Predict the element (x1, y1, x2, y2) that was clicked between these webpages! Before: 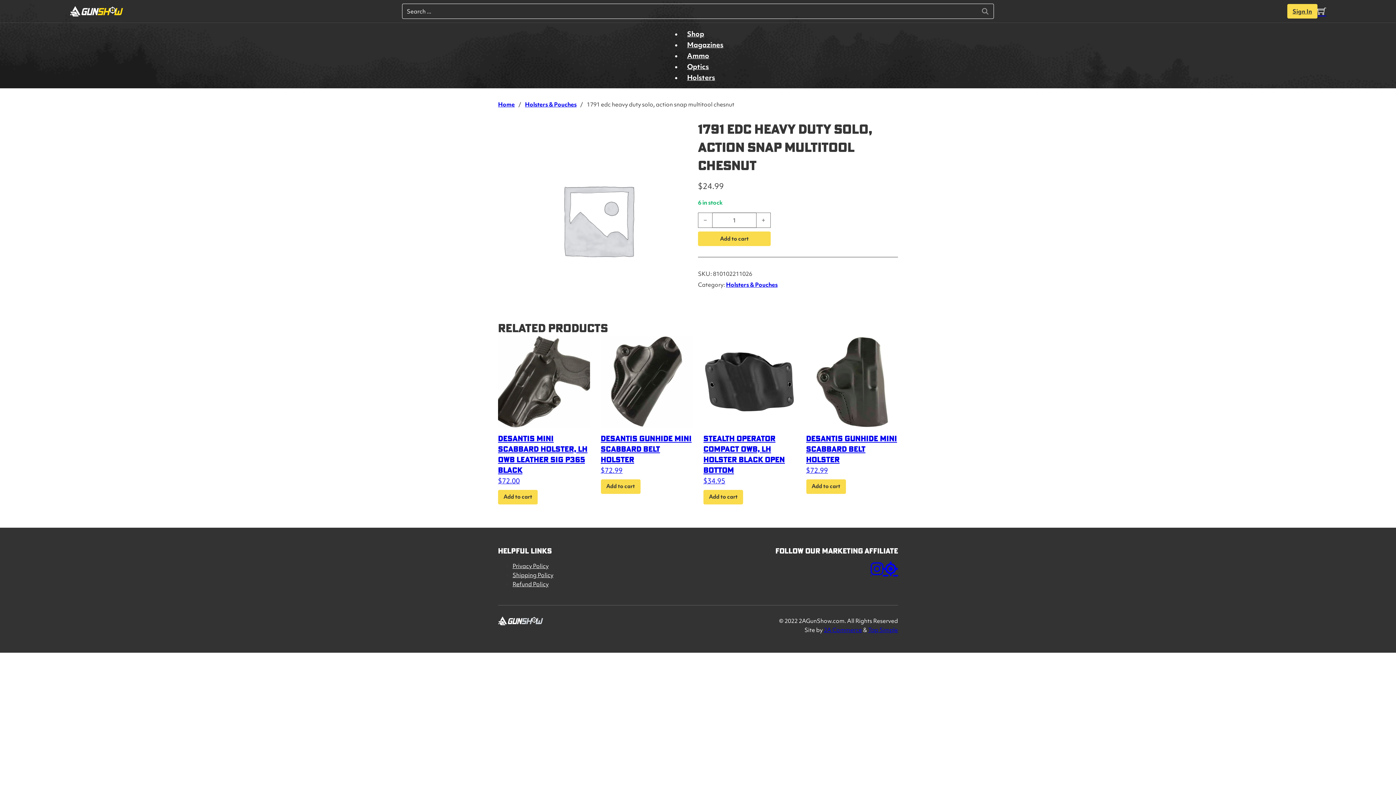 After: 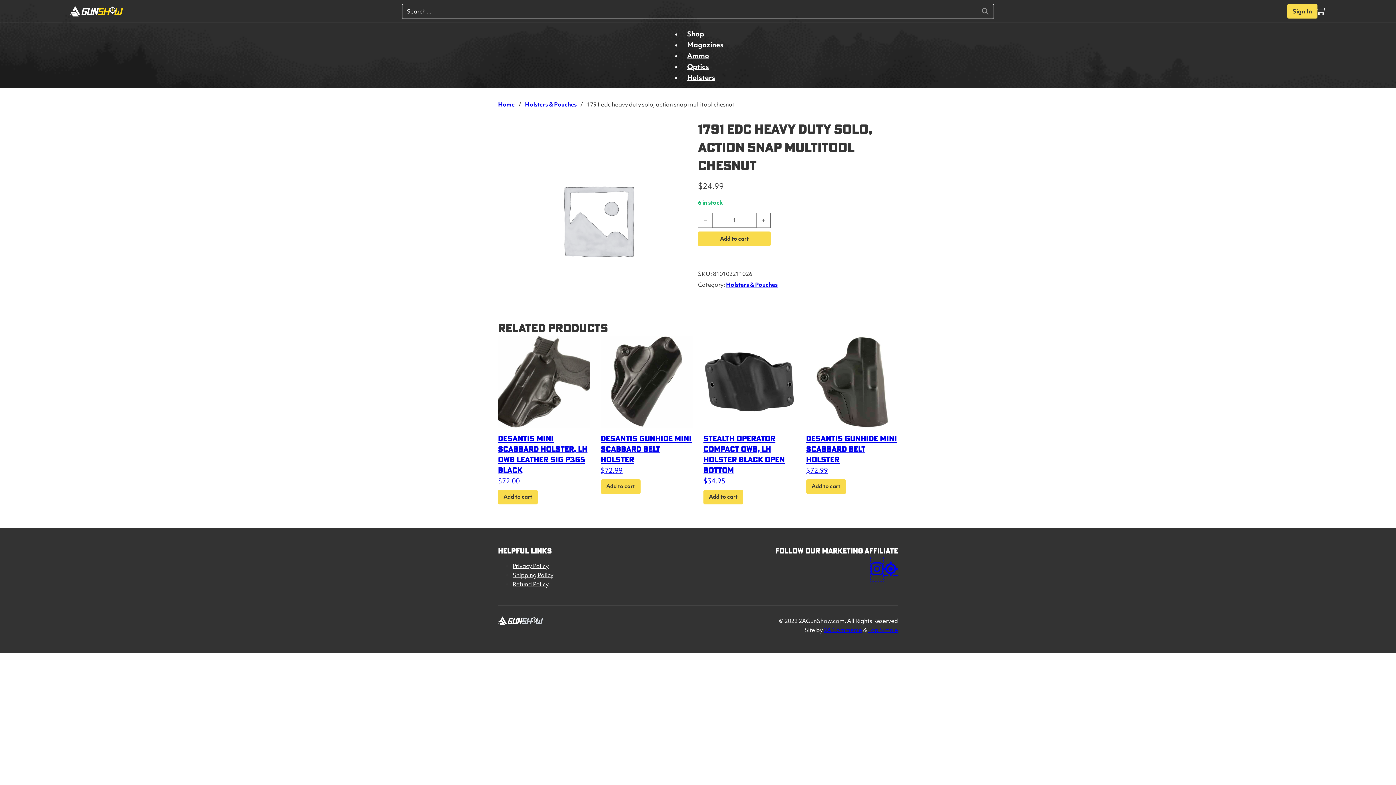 Action: bbox: (870, 556, 883, 581)